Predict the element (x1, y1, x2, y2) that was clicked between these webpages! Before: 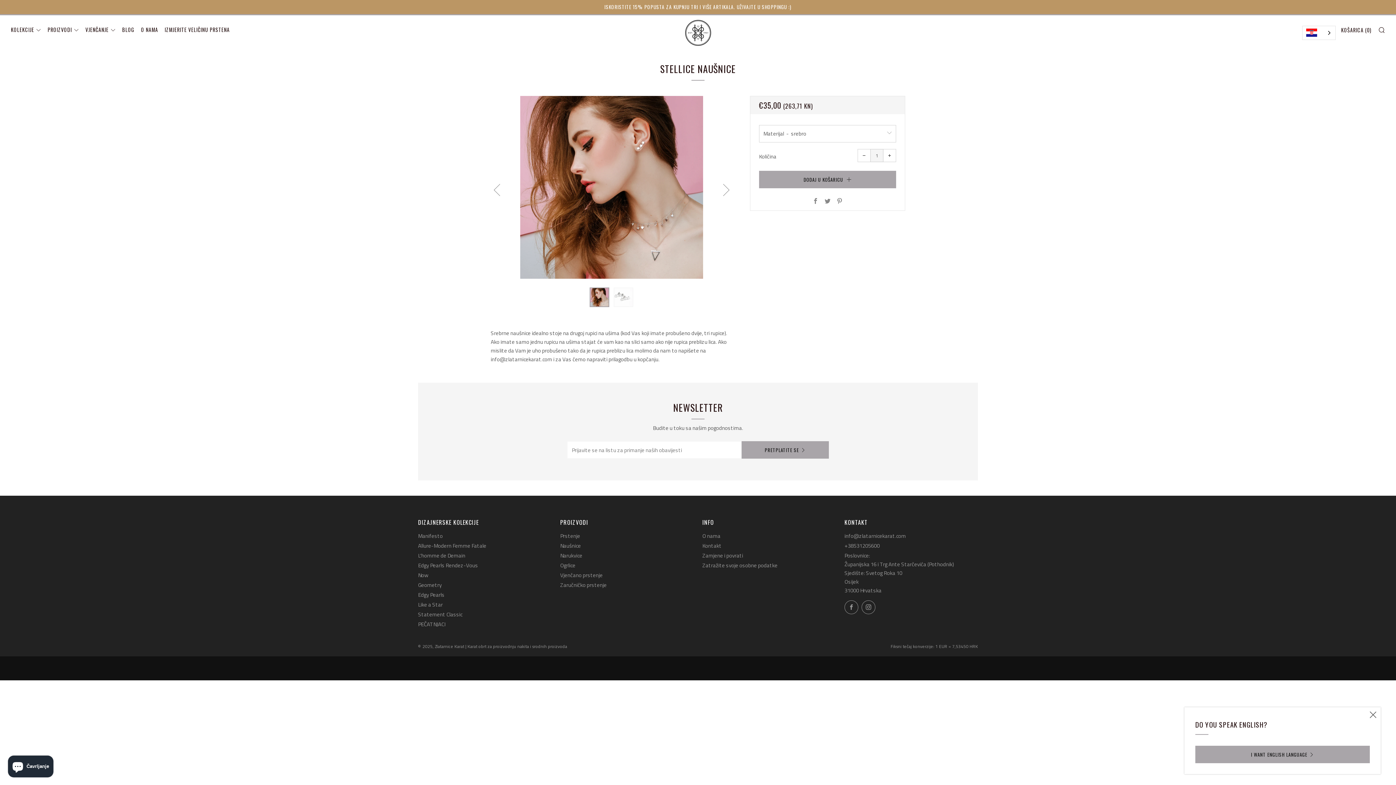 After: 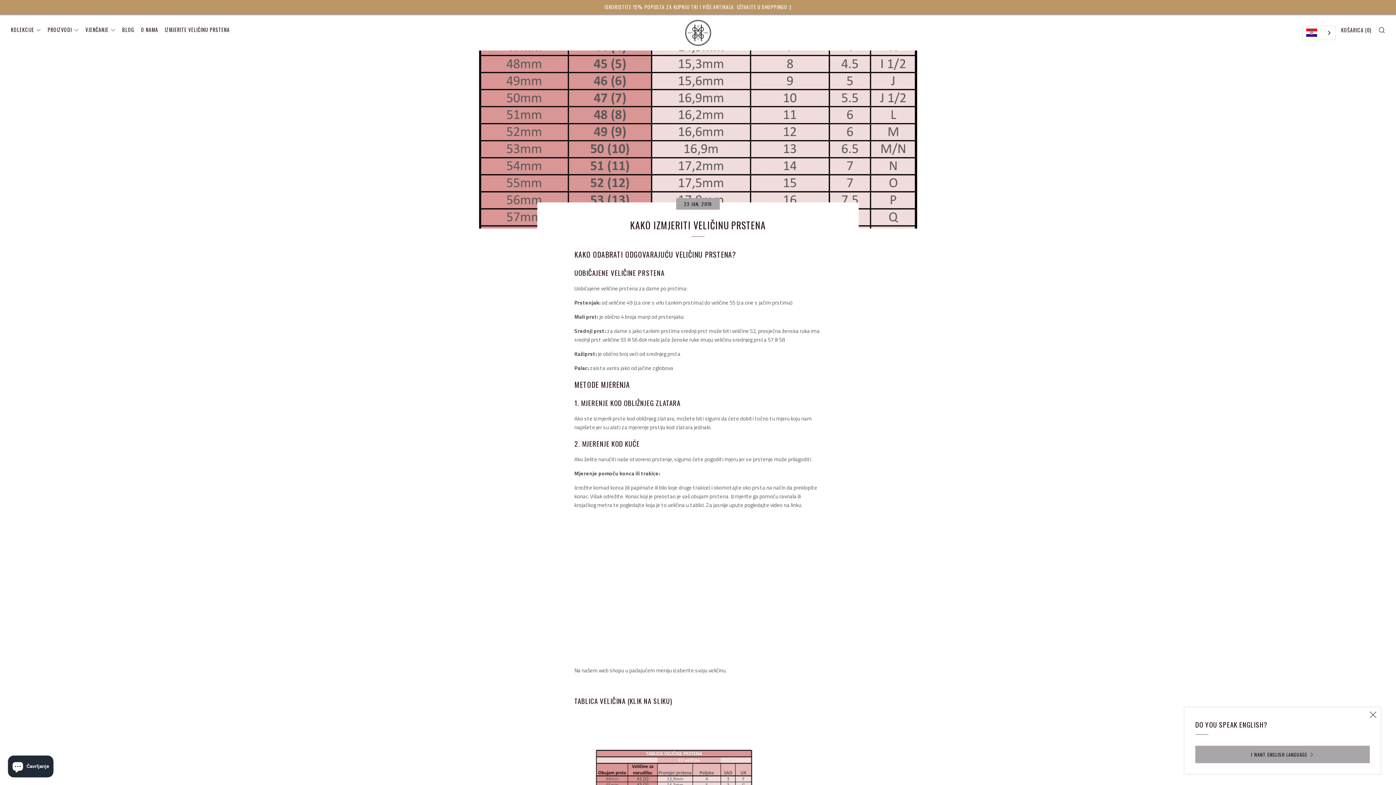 Action: bbox: (164, 25, 229, 33) label: IZMJERITE VELIČINU PRSTENA